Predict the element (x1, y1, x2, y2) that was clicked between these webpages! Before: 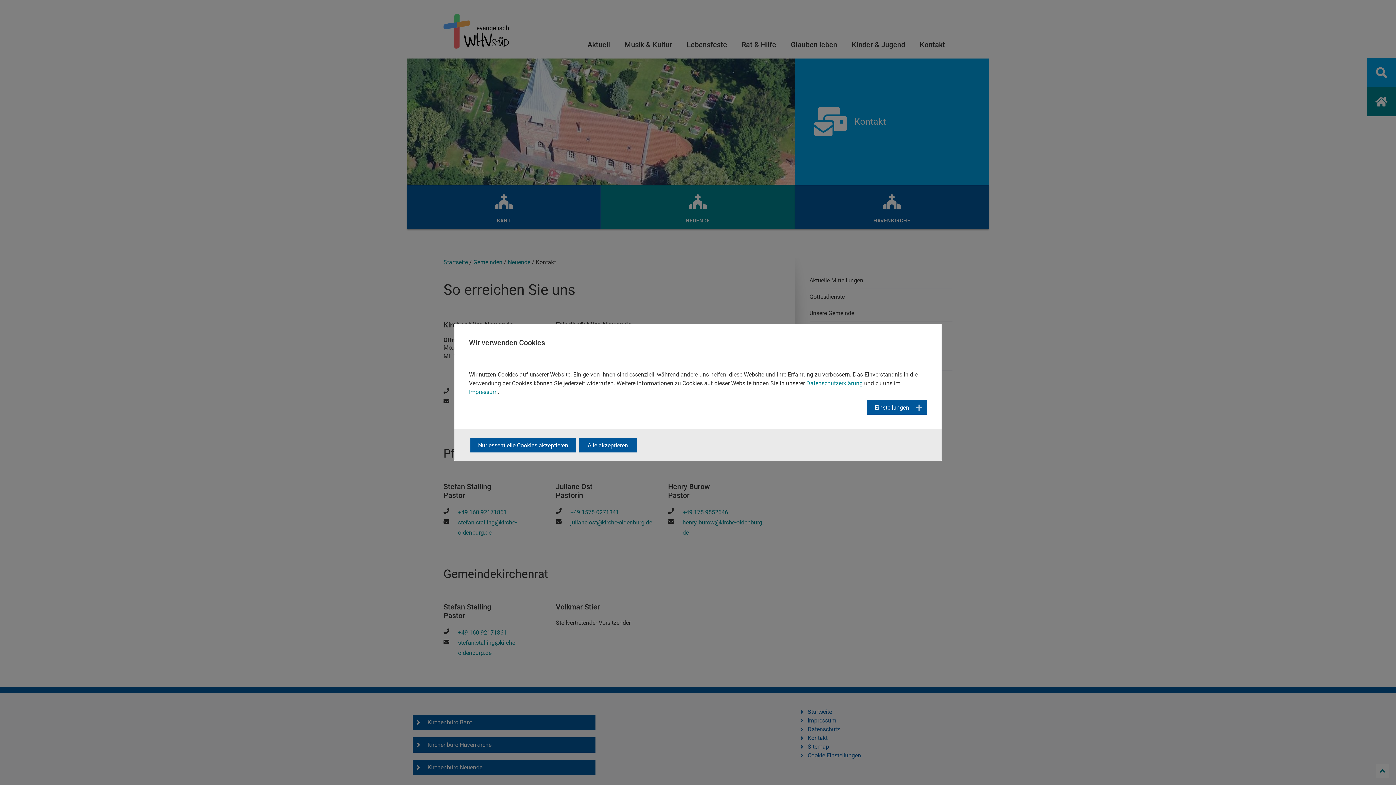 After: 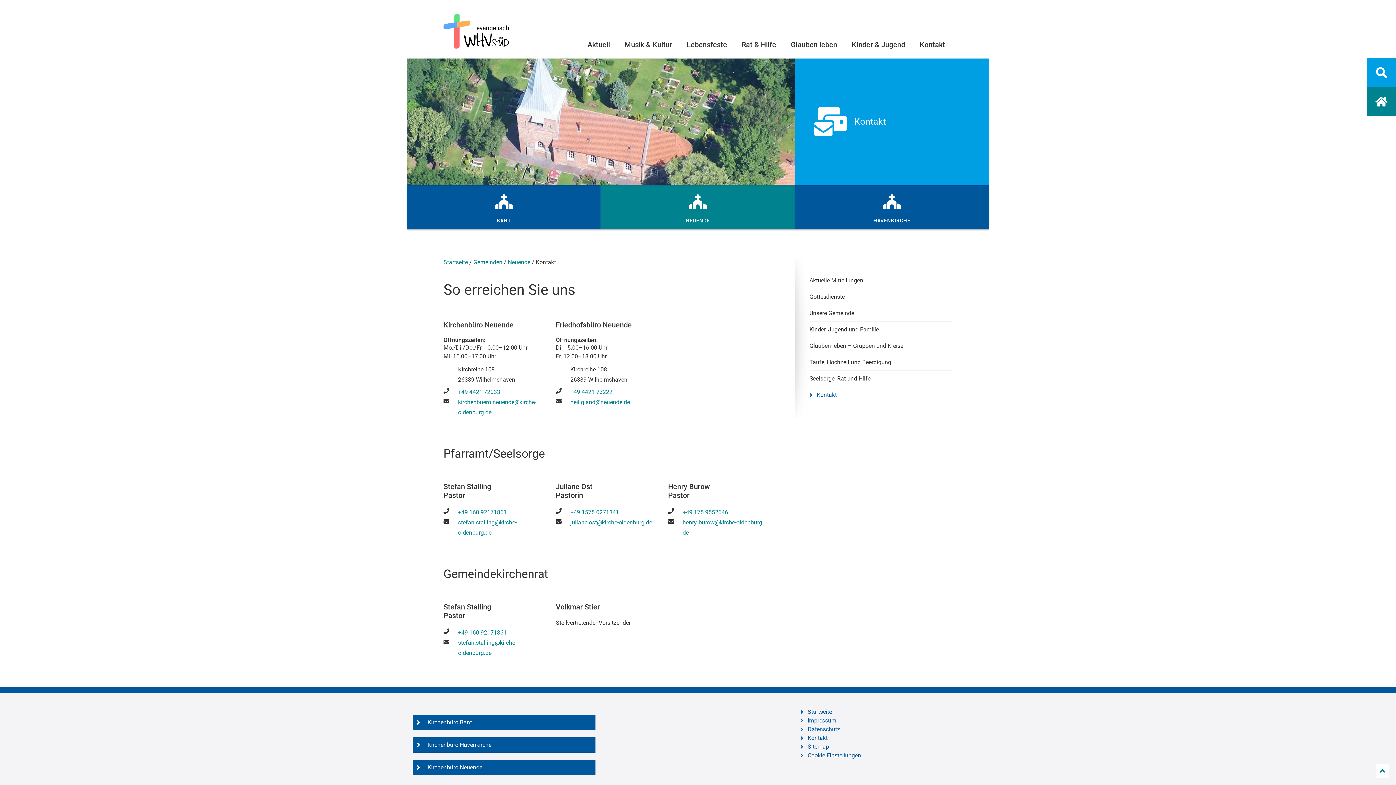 Action: label: Nur essentielle Cookies akzeptieren bbox: (470, 438, 576, 452)